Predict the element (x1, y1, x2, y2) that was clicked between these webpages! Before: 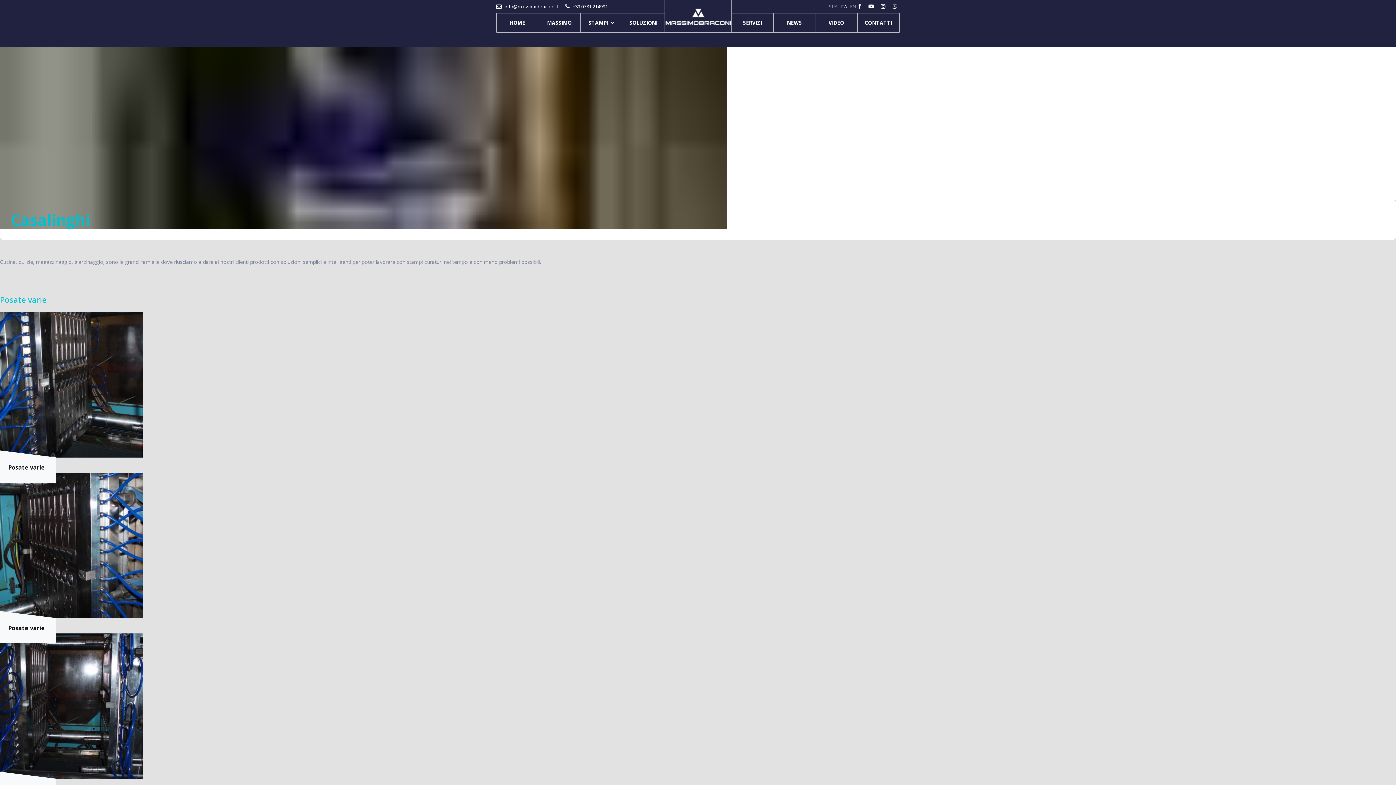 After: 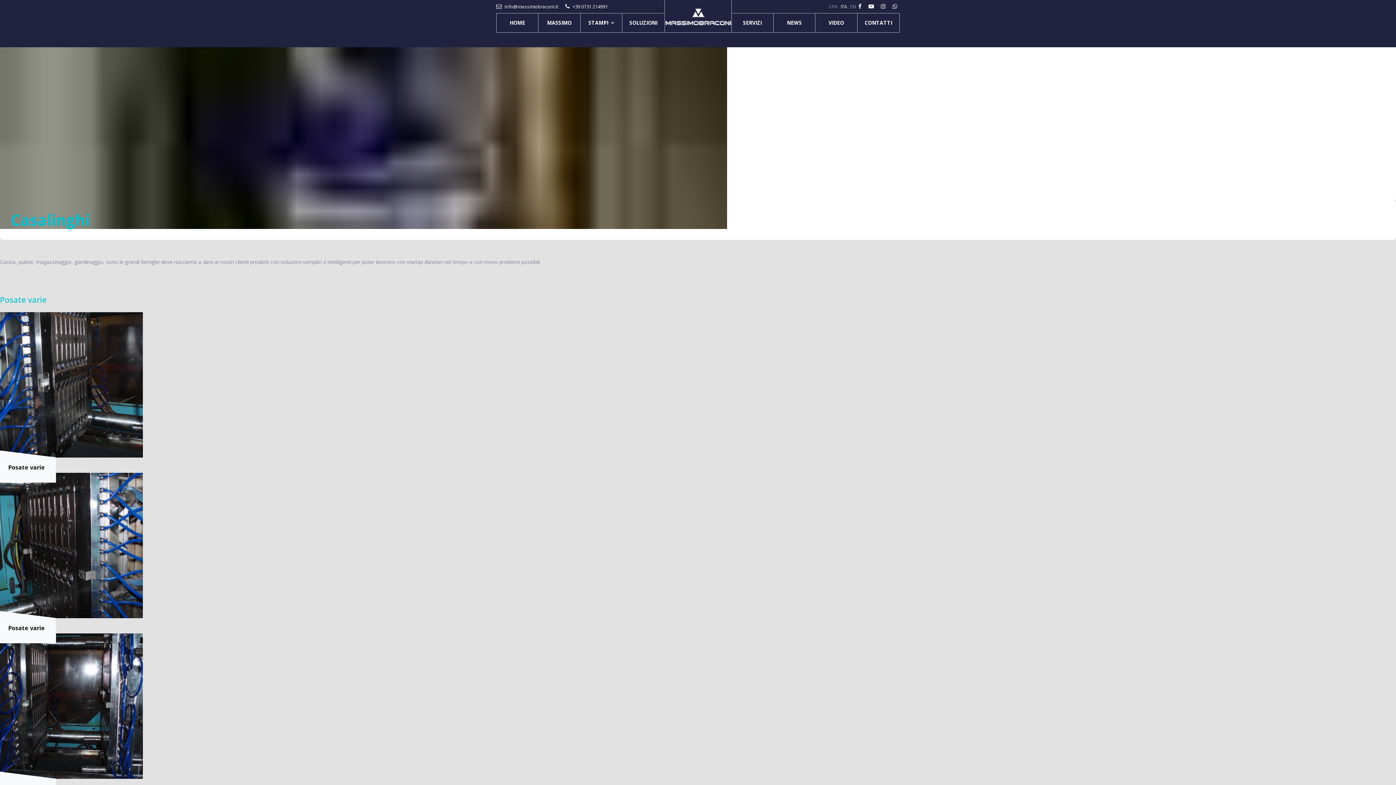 Action: label: ITA bbox: (840, 3, 847, 9)